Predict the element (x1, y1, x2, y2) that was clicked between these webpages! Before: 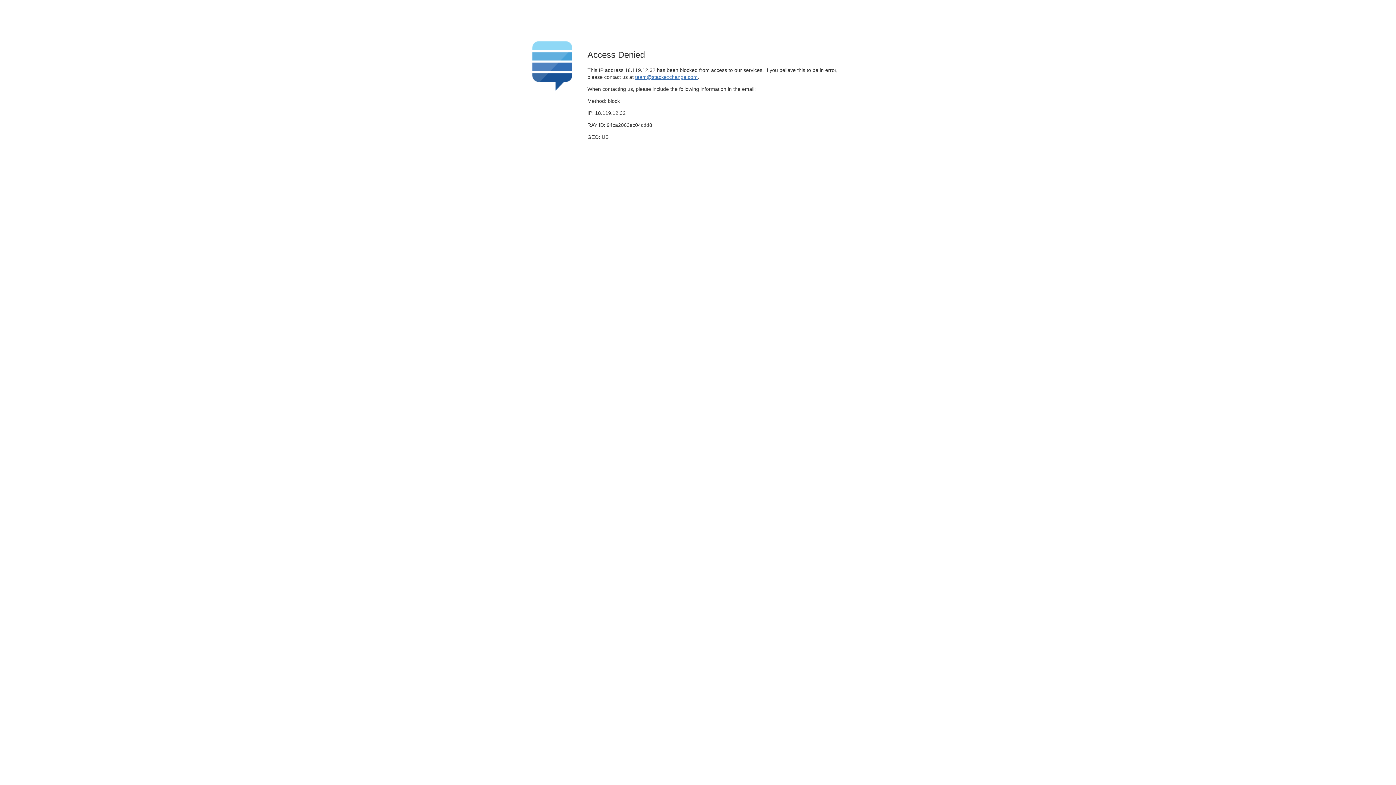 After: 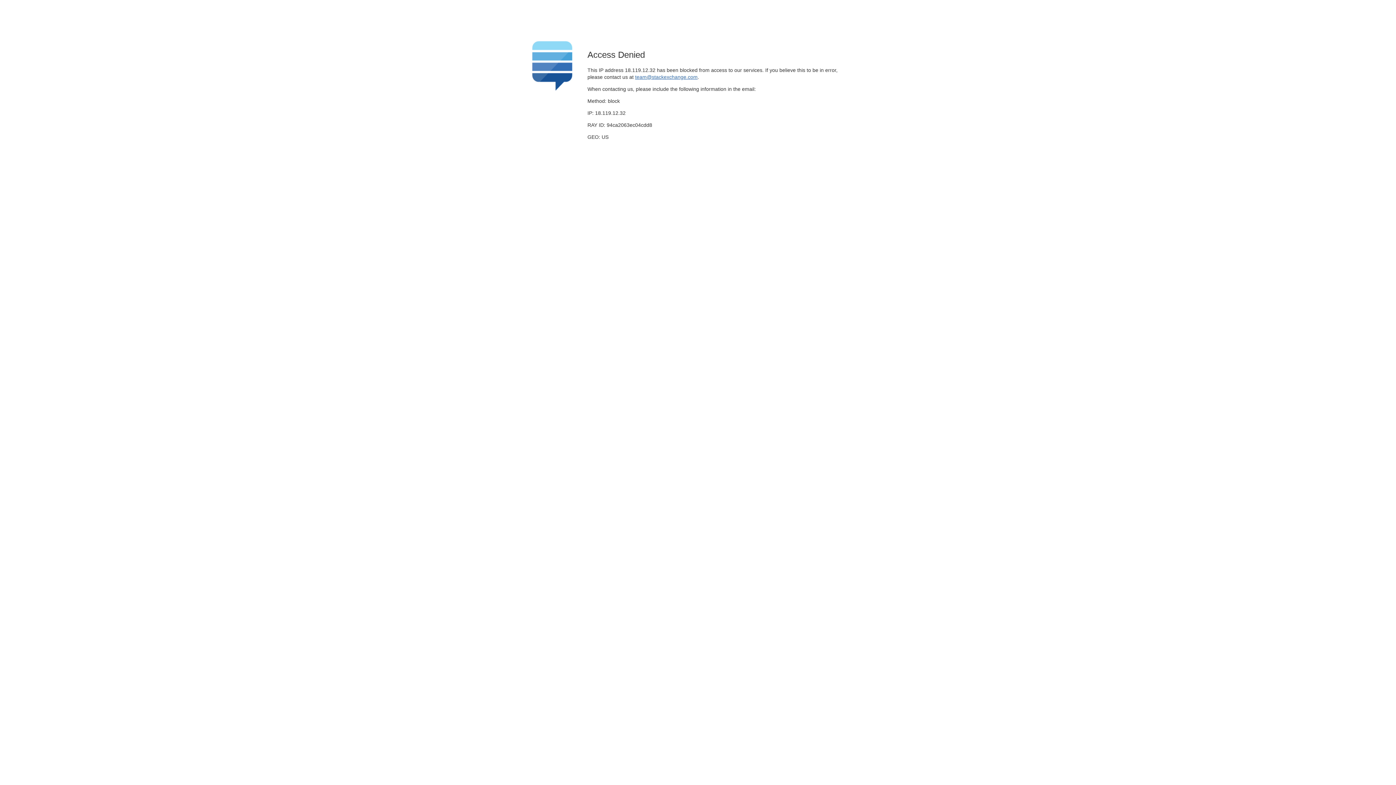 Action: bbox: (635, 74, 697, 79) label: team@stackexchange.com